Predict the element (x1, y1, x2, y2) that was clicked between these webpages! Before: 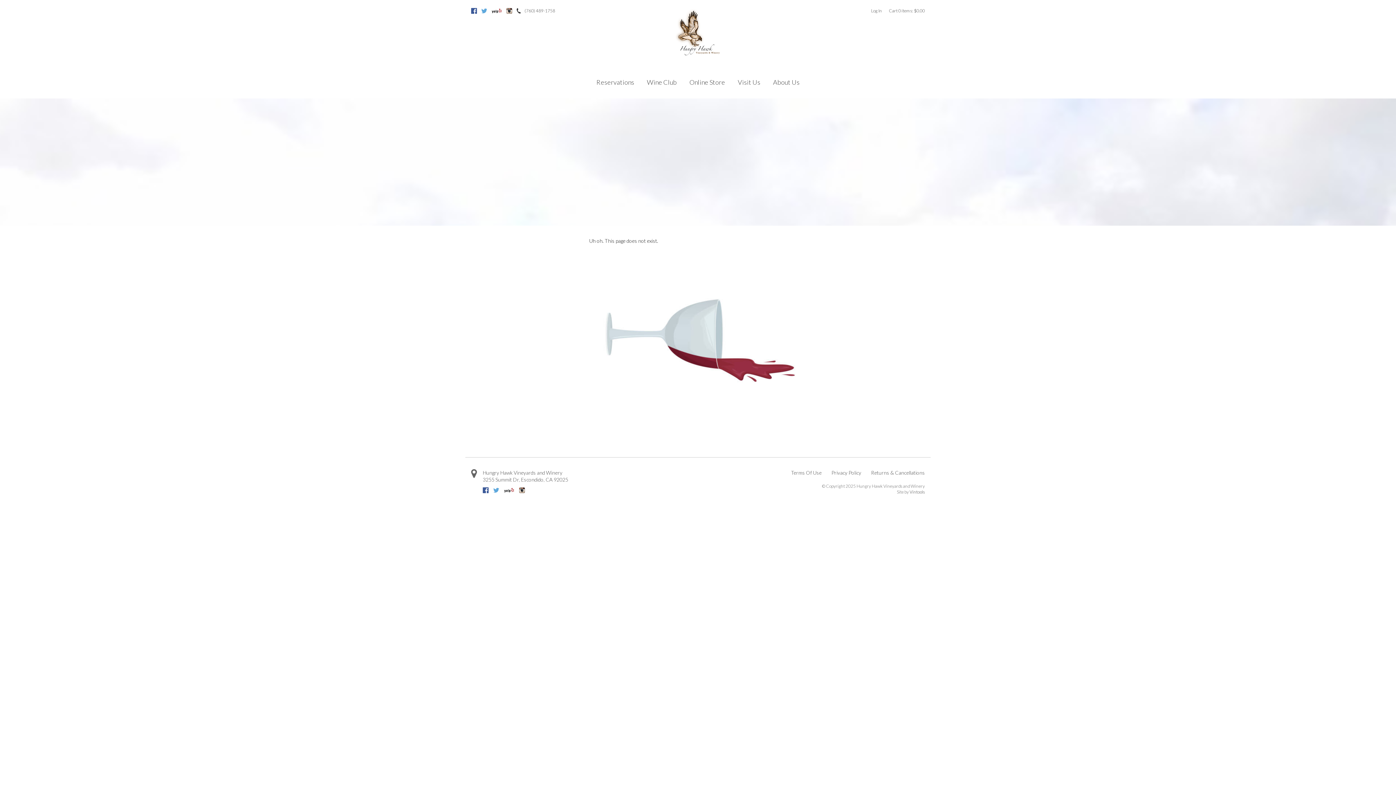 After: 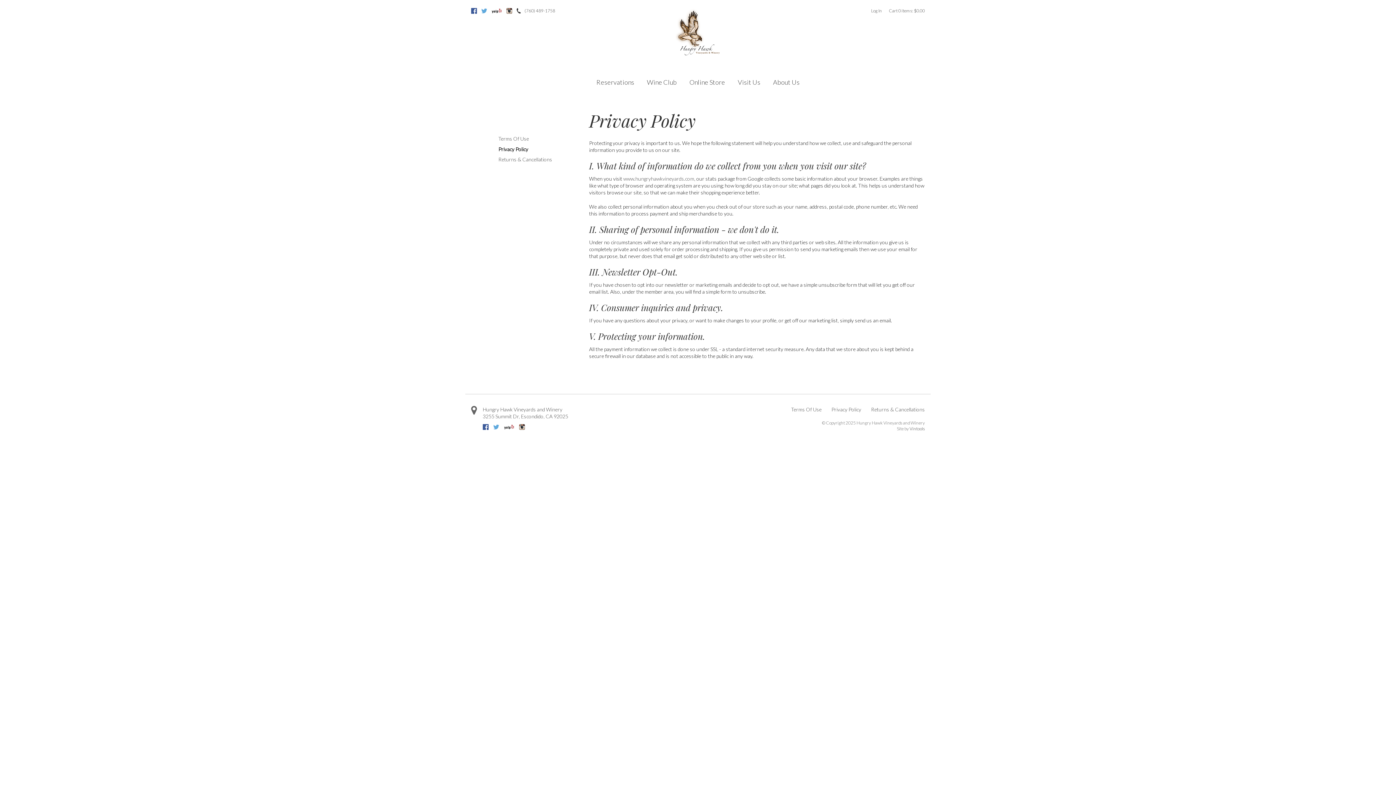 Action: bbox: (827, 469, 865, 476) label: Privacy Policy